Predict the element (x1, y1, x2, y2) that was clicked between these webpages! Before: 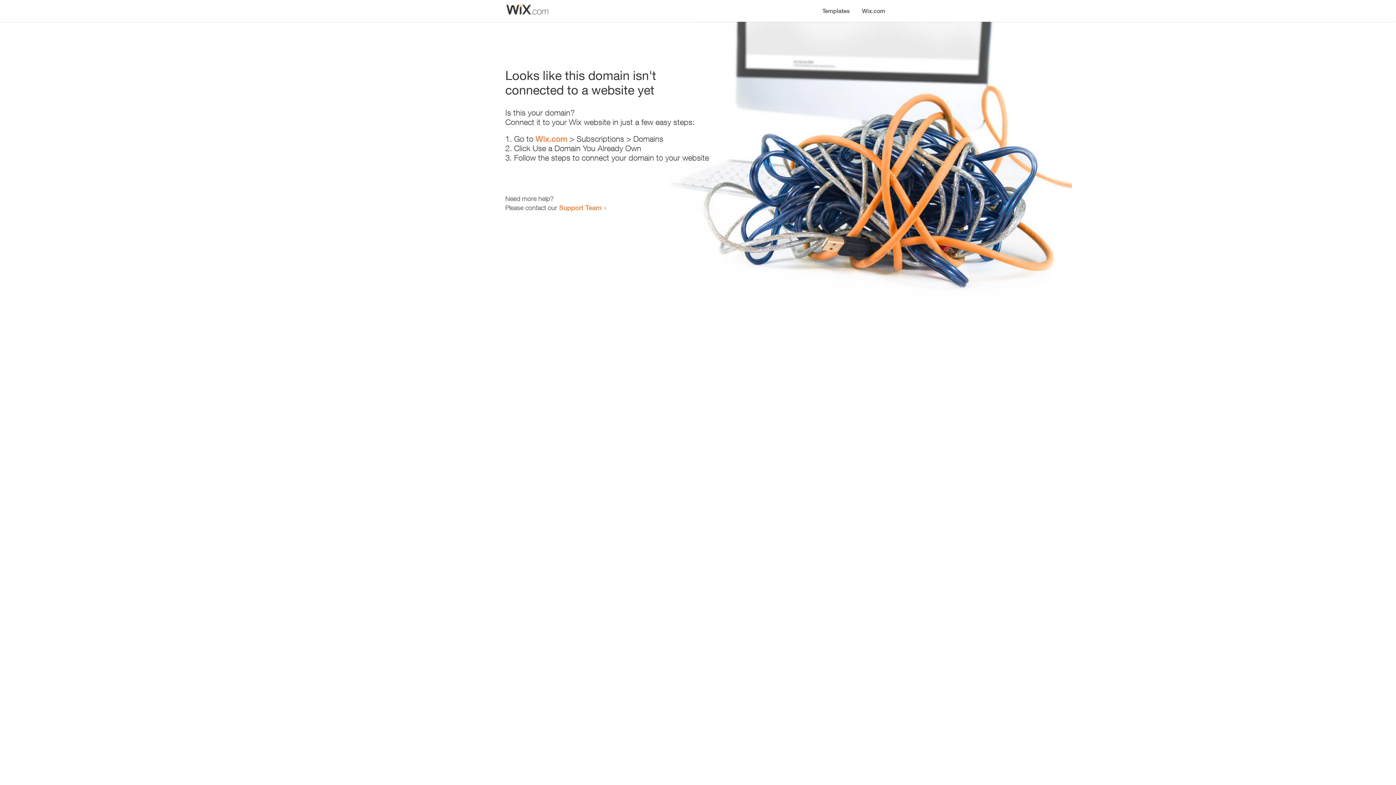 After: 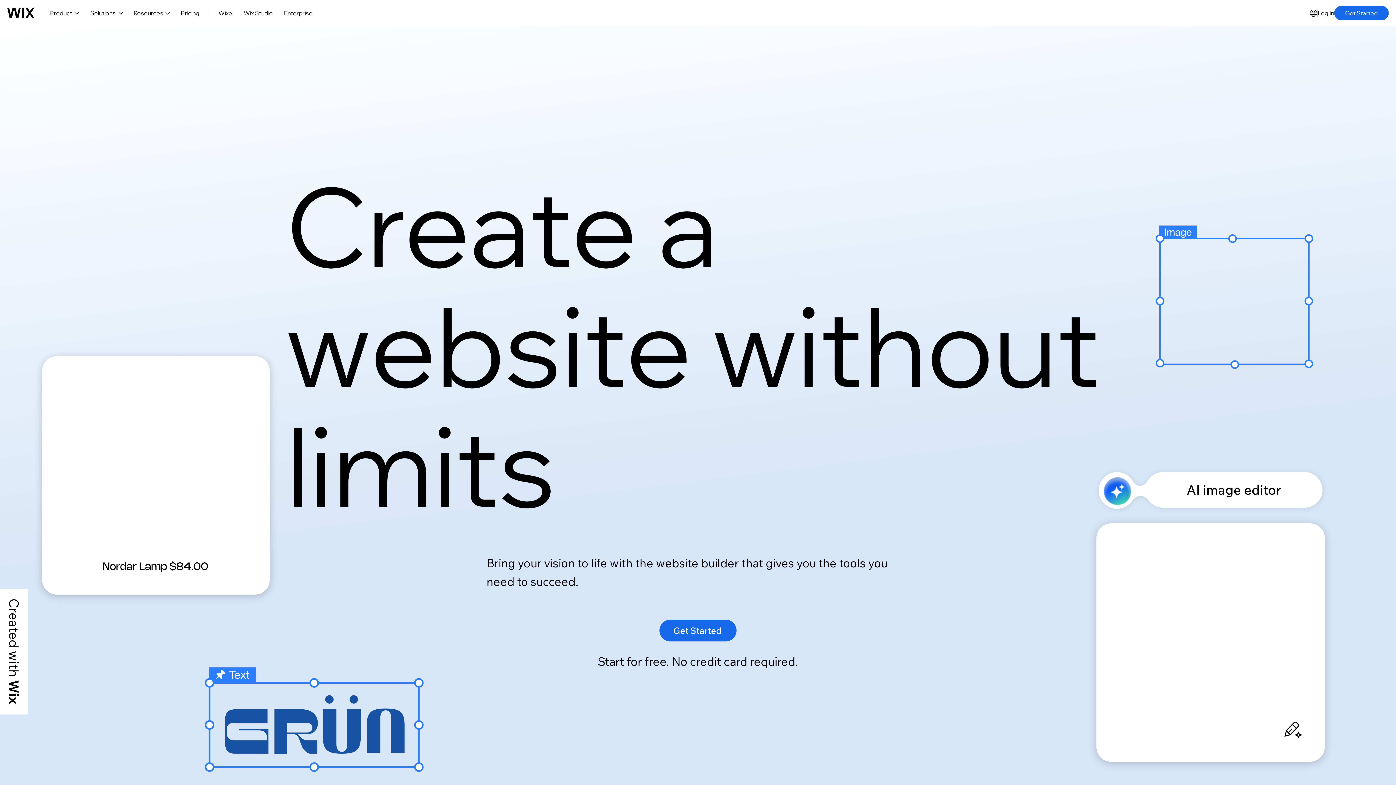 Action: label: Wix.com bbox: (535, 134, 567, 143)